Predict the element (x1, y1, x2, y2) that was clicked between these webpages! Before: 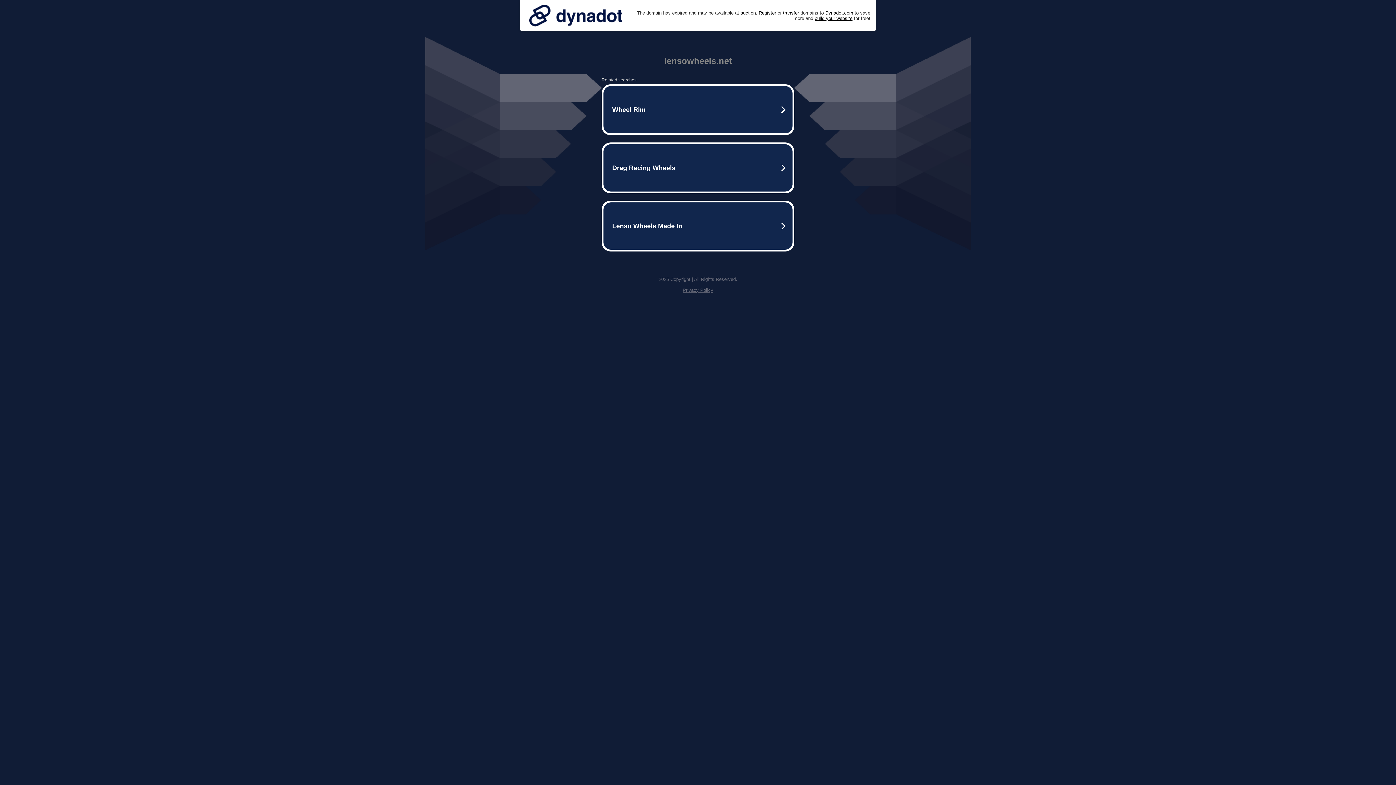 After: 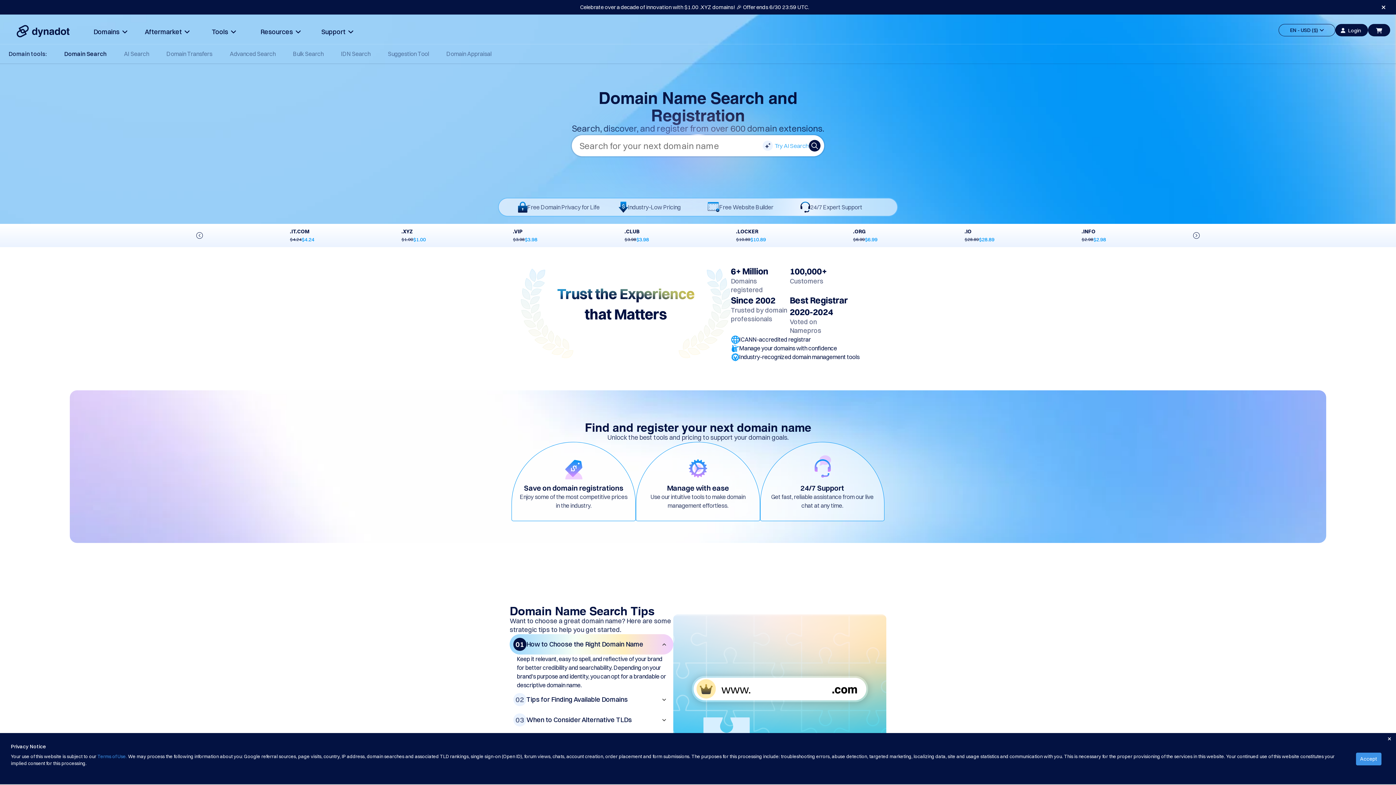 Action: label: Register bbox: (758, 10, 776, 15)